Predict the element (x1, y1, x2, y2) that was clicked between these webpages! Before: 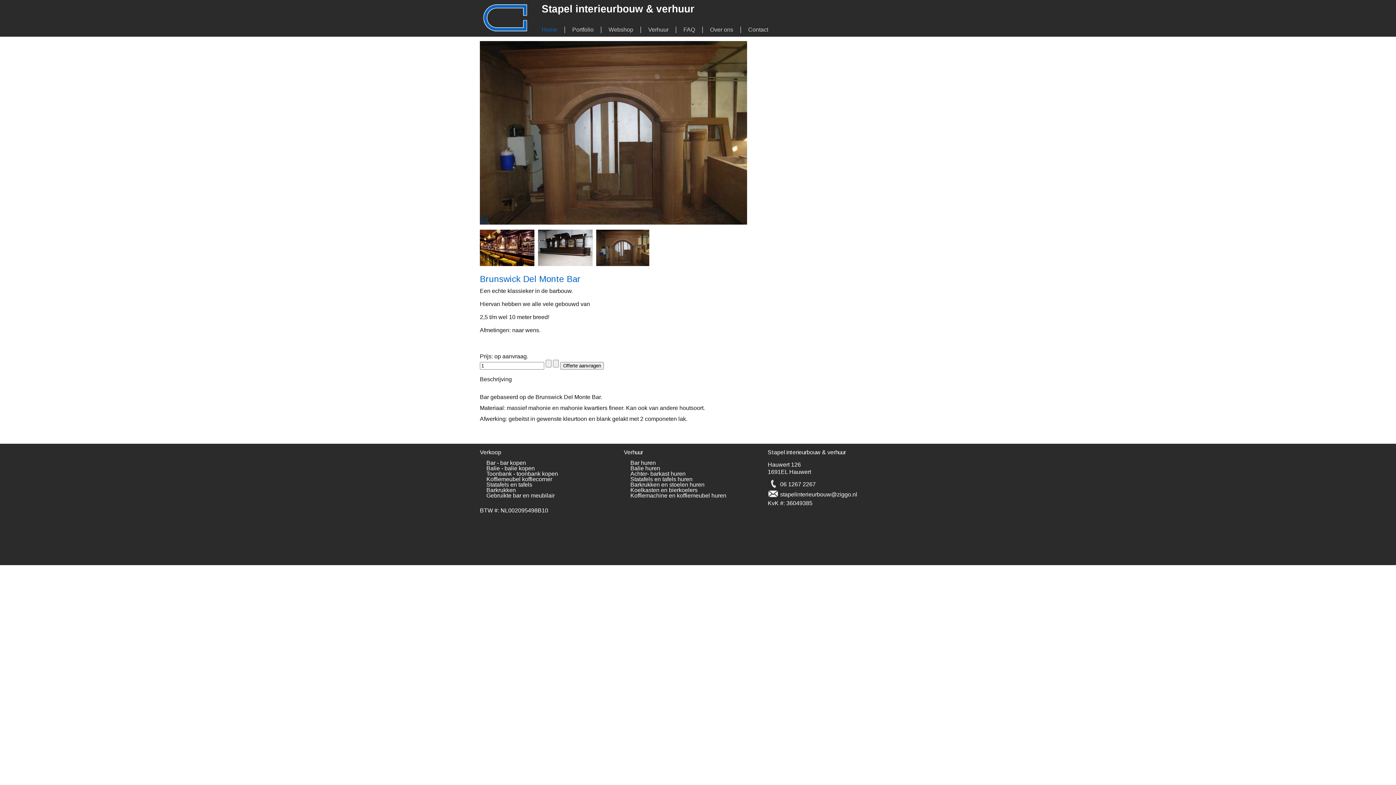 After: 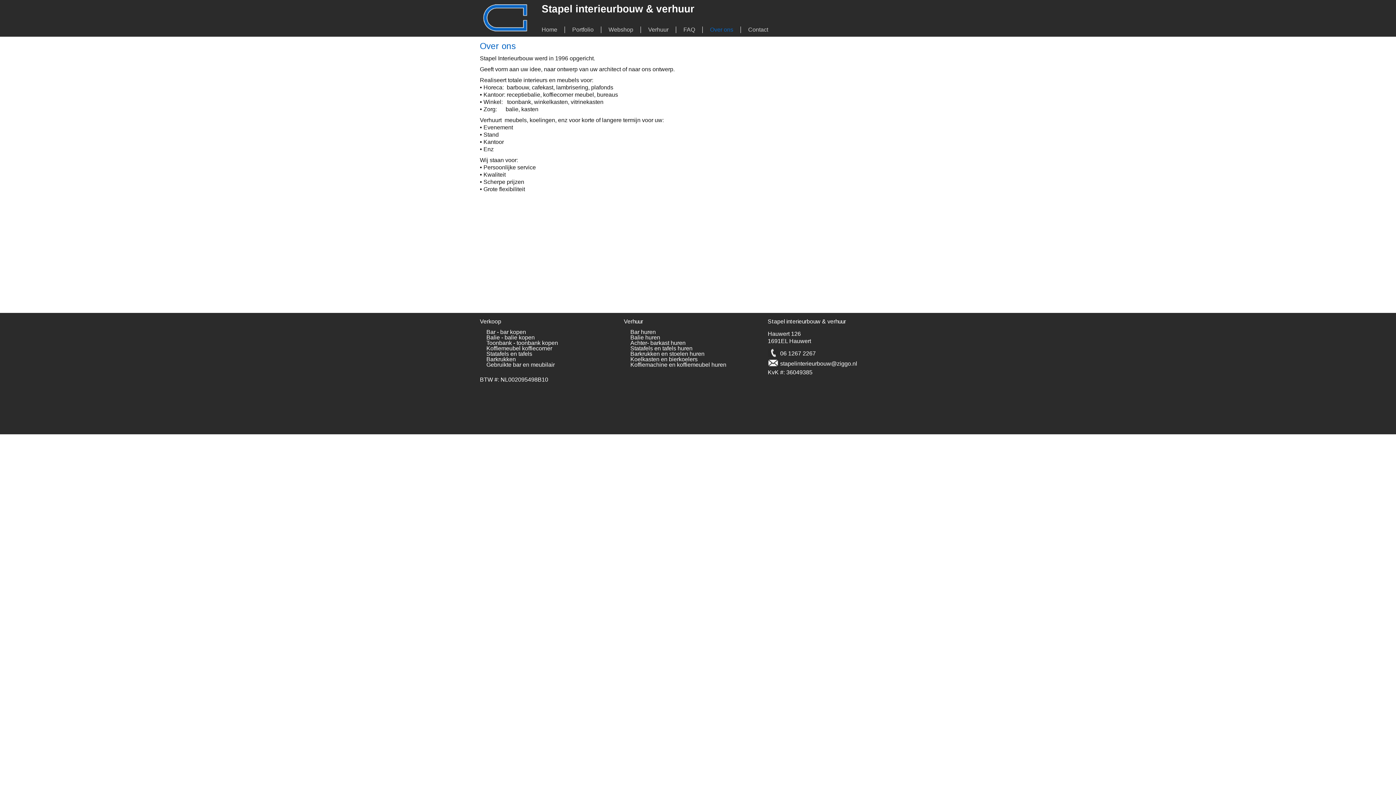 Action: bbox: (702, 26, 741, 33) label: Over ons